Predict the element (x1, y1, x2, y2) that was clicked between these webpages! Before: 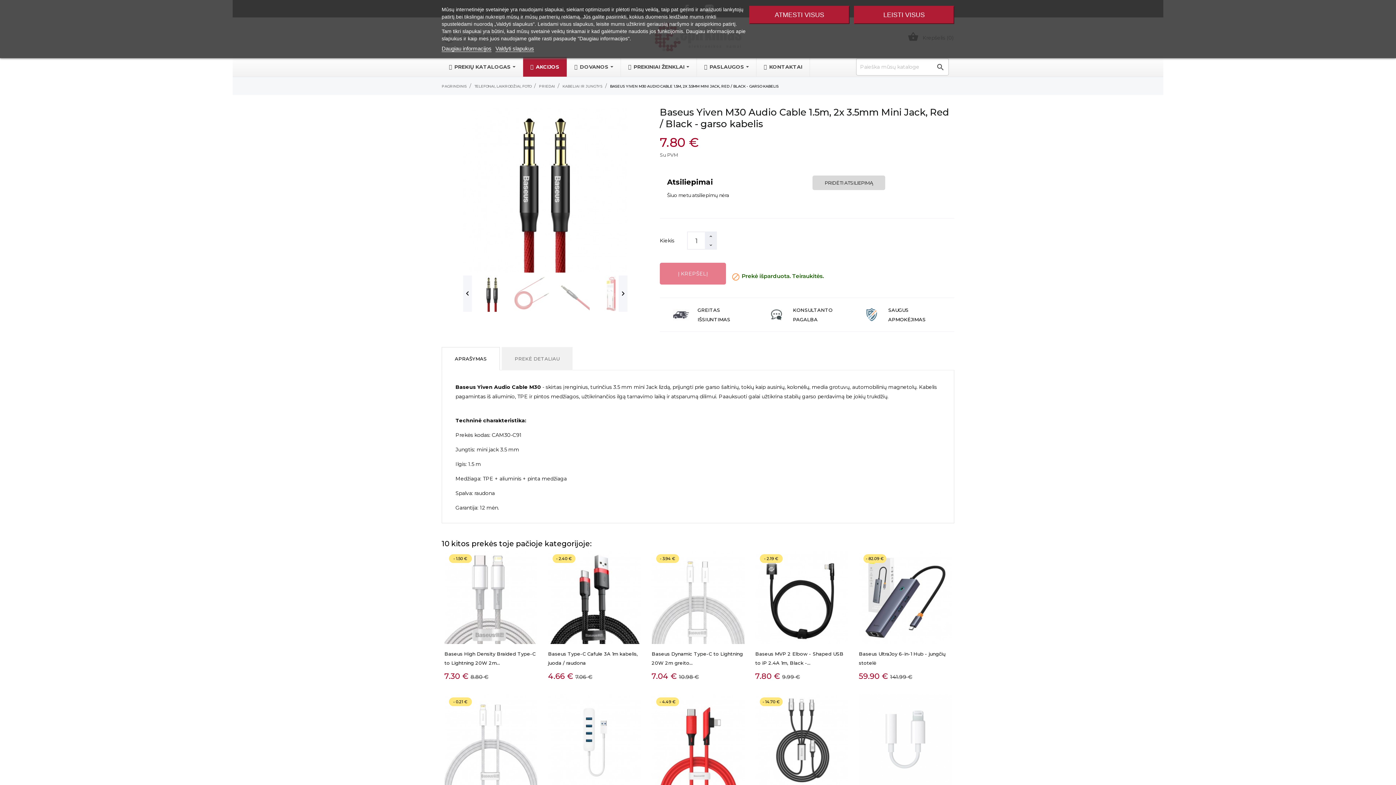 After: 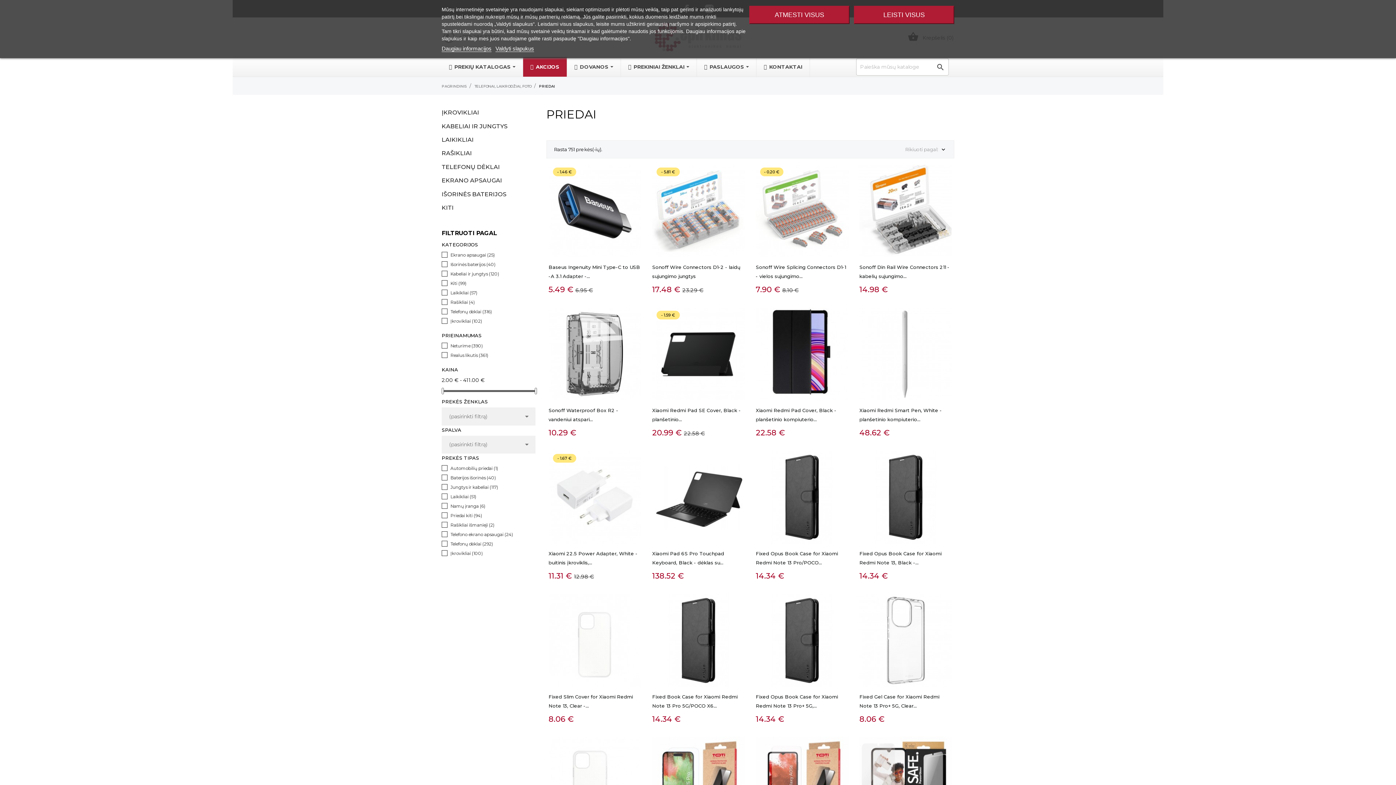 Action: label: PRIEDAI  bbox: (539, 83, 556, 88)